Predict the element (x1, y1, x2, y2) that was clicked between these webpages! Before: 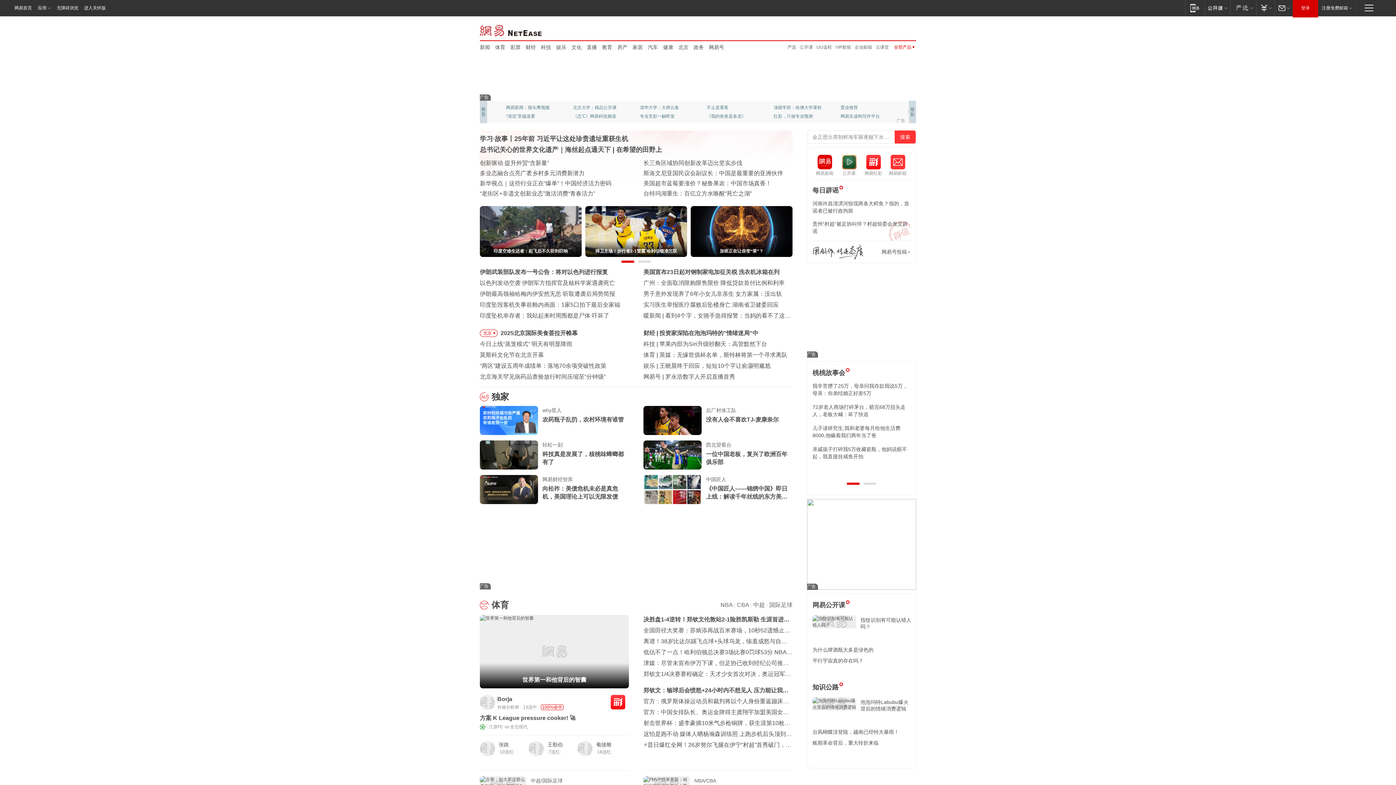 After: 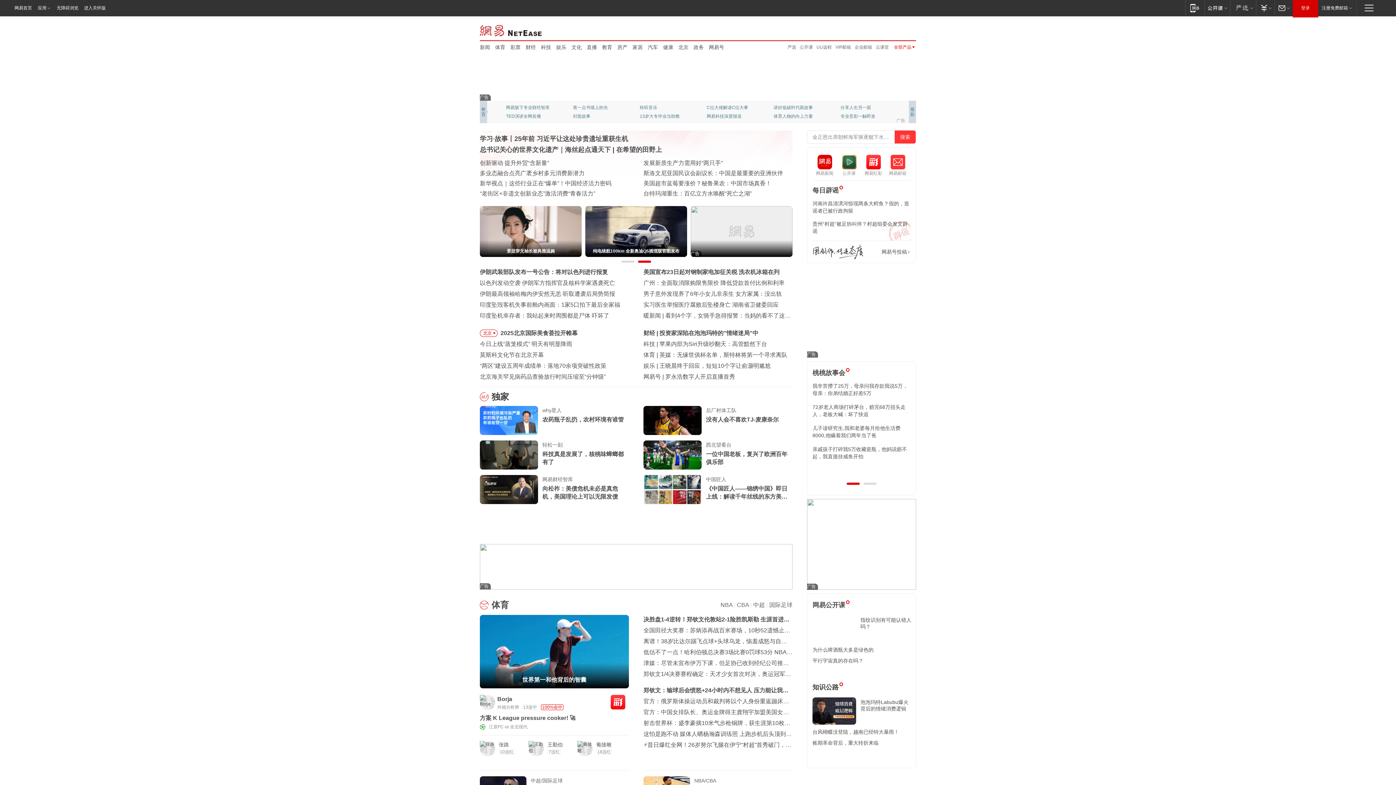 Action: bbox: (480, 440, 538, 469)